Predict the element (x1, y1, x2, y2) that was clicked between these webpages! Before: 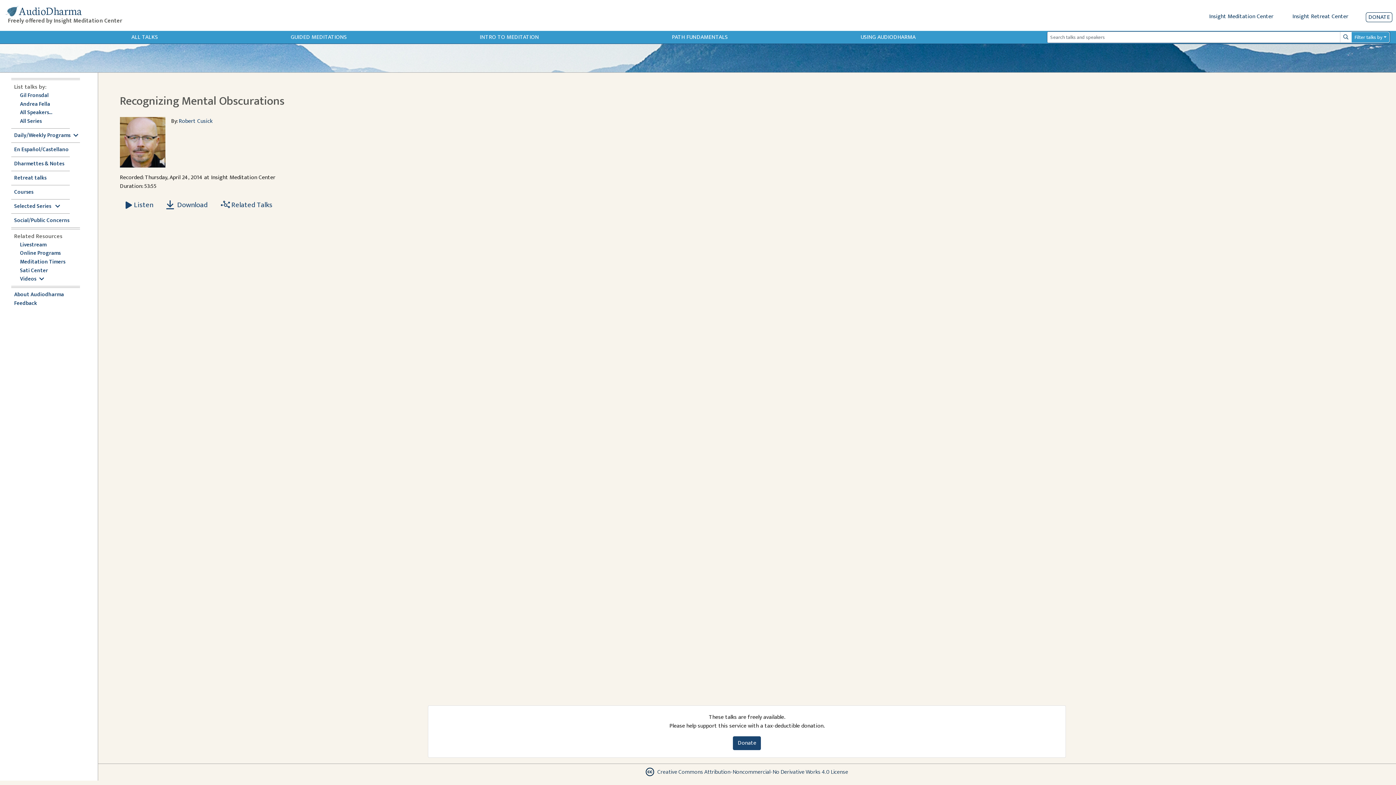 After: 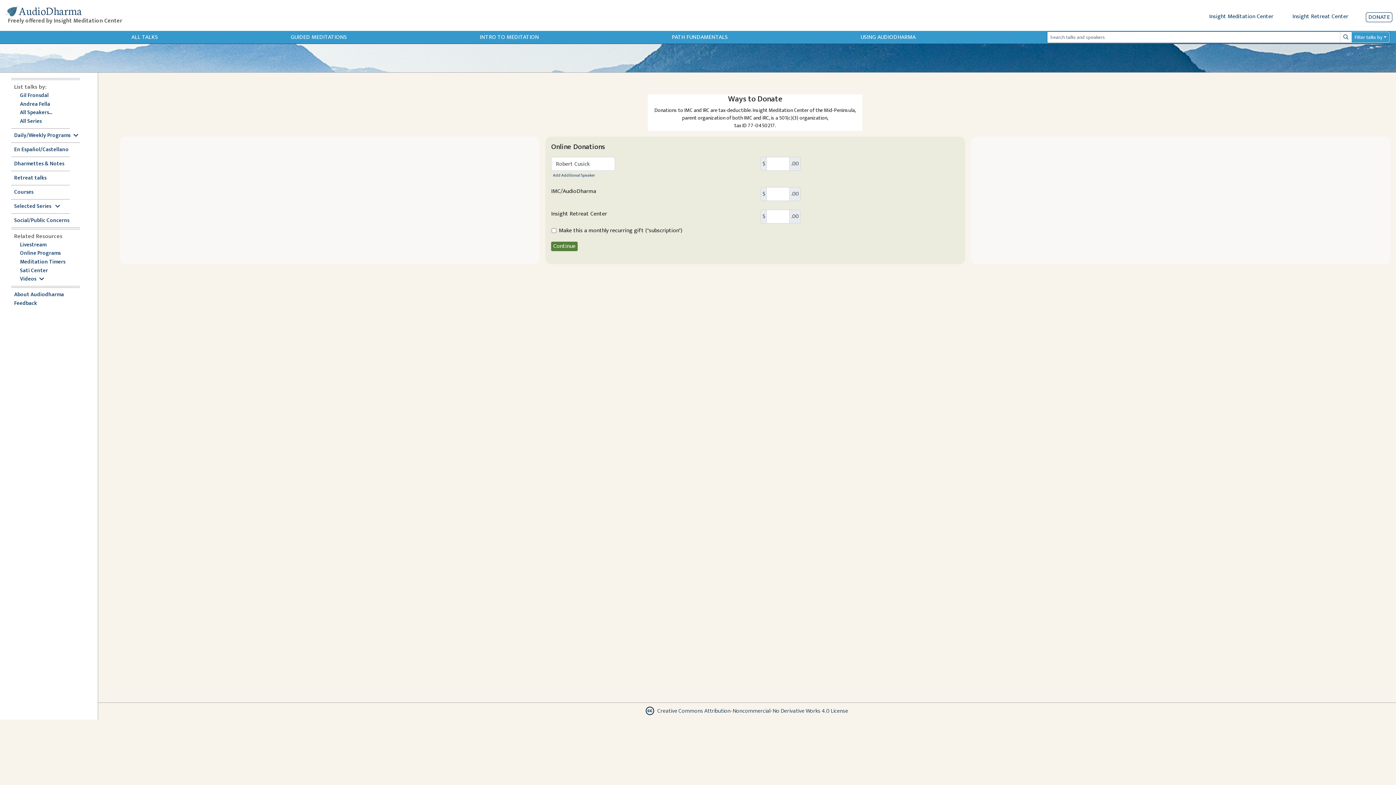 Action: bbox: (733, 736, 761, 750) label: Donate